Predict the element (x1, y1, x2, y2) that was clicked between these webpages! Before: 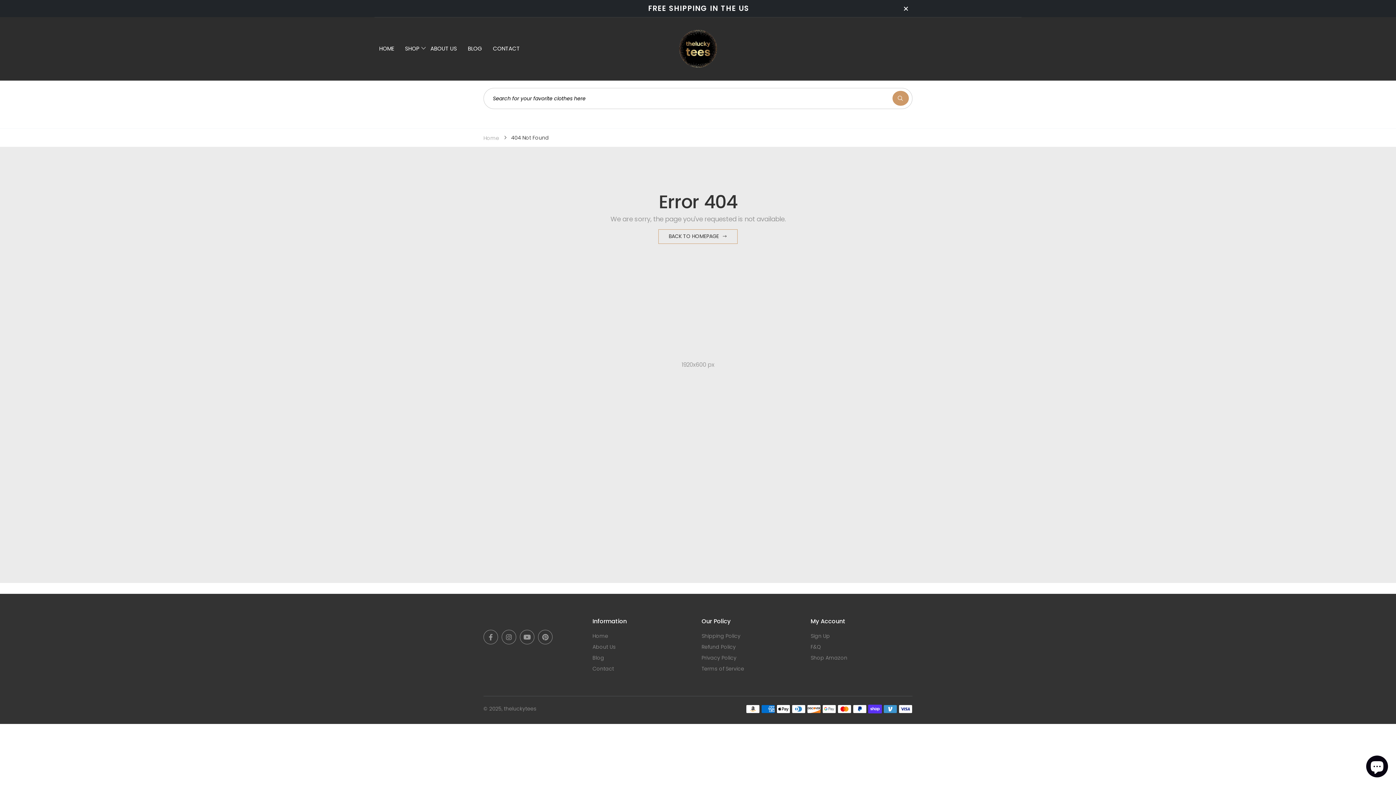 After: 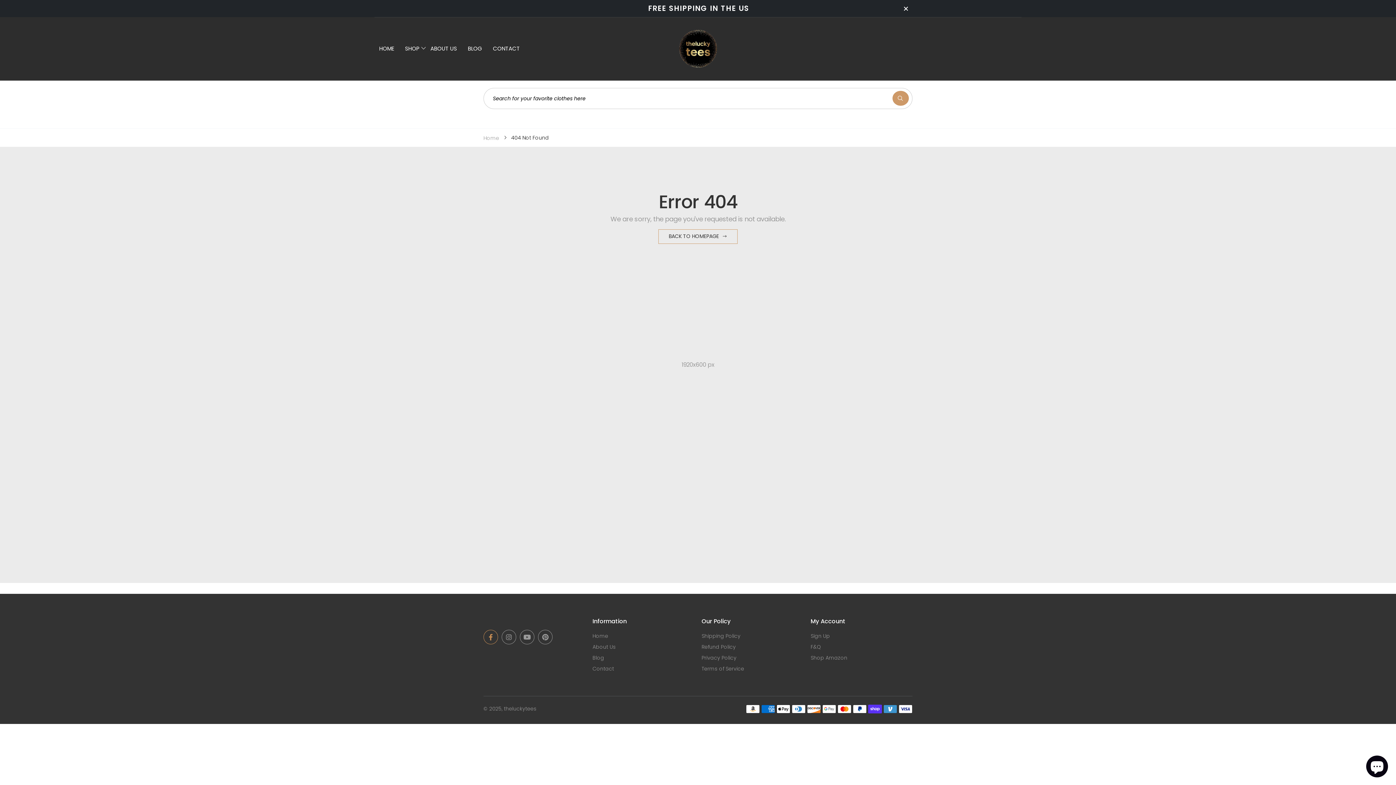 Action: bbox: (483, 630, 498, 644)